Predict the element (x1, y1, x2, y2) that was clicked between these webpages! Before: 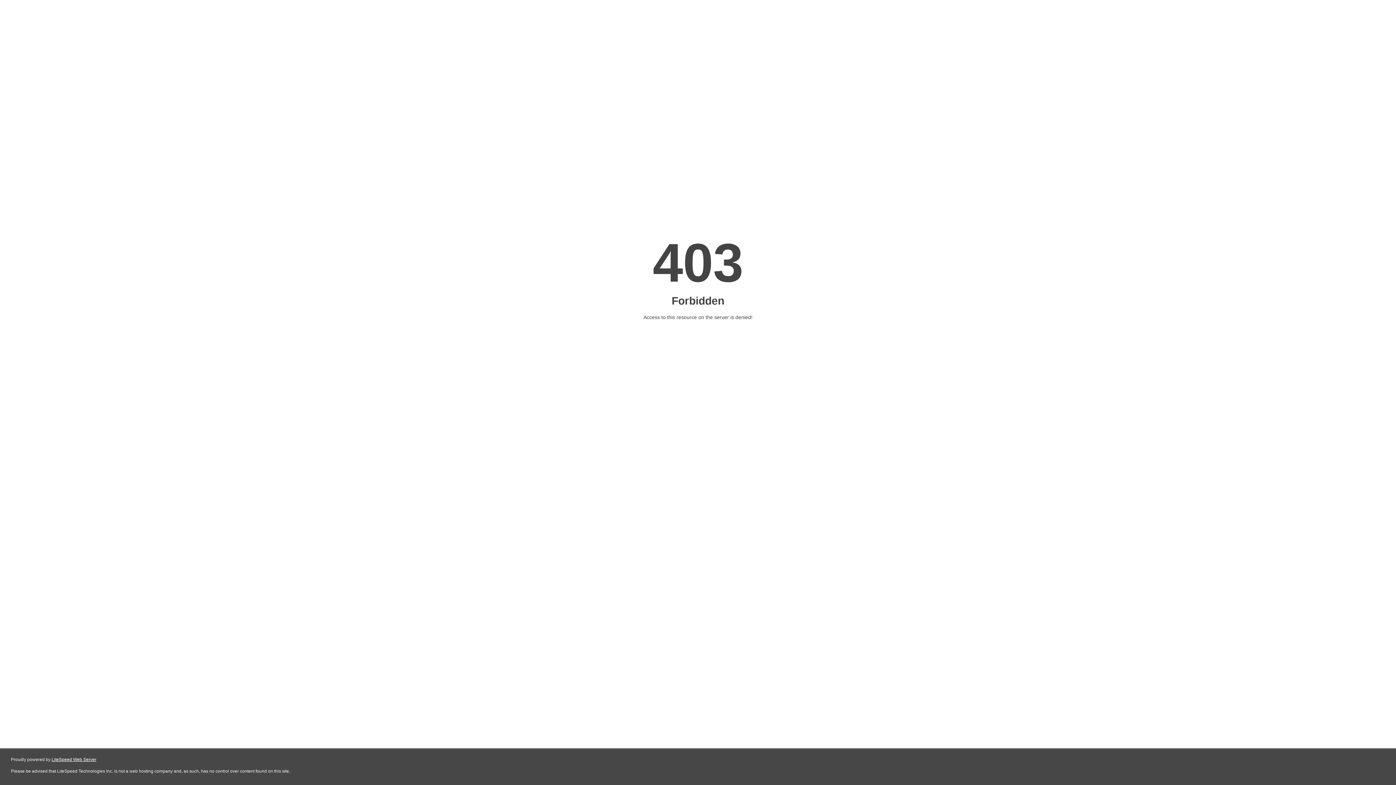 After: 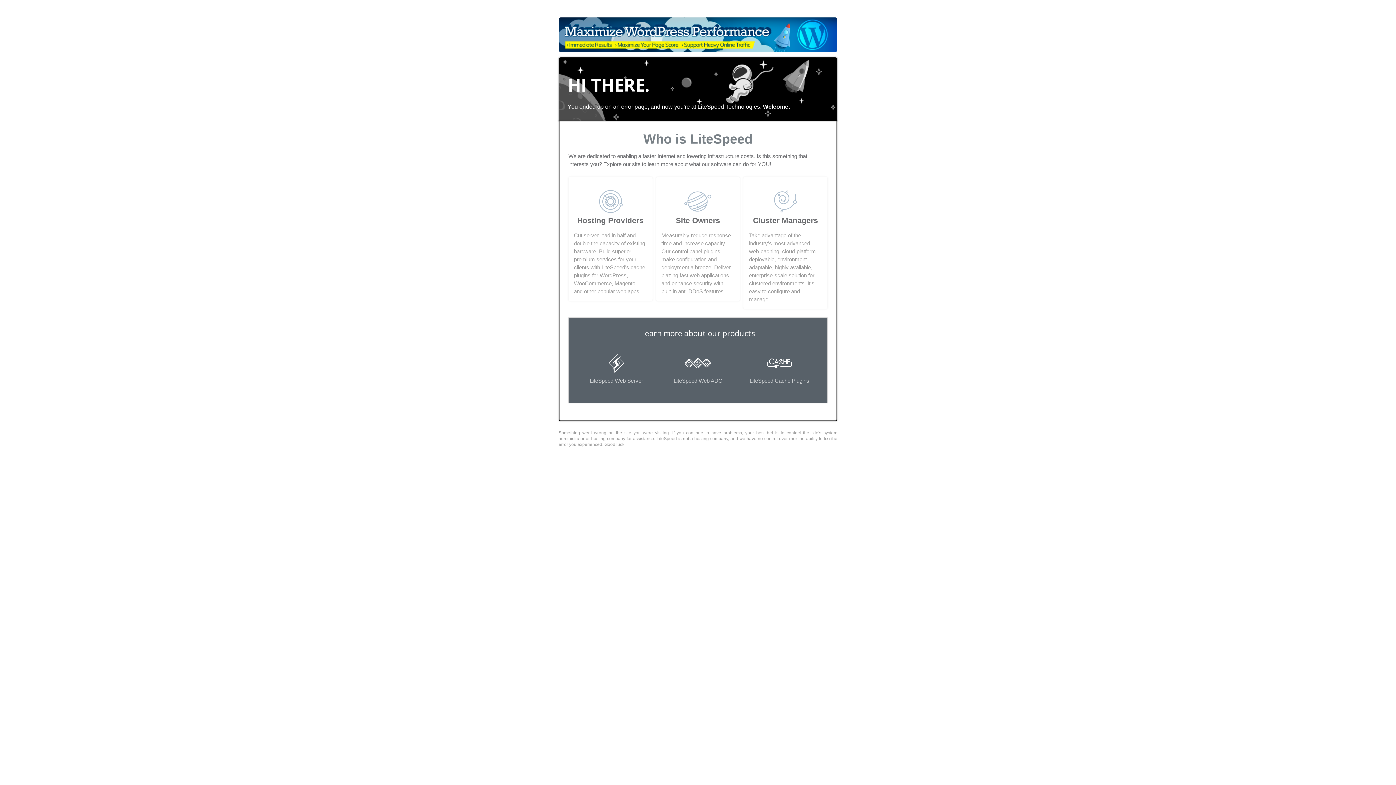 Action: label: LiteSpeed Web Server bbox: (51, 757, 96, 762)